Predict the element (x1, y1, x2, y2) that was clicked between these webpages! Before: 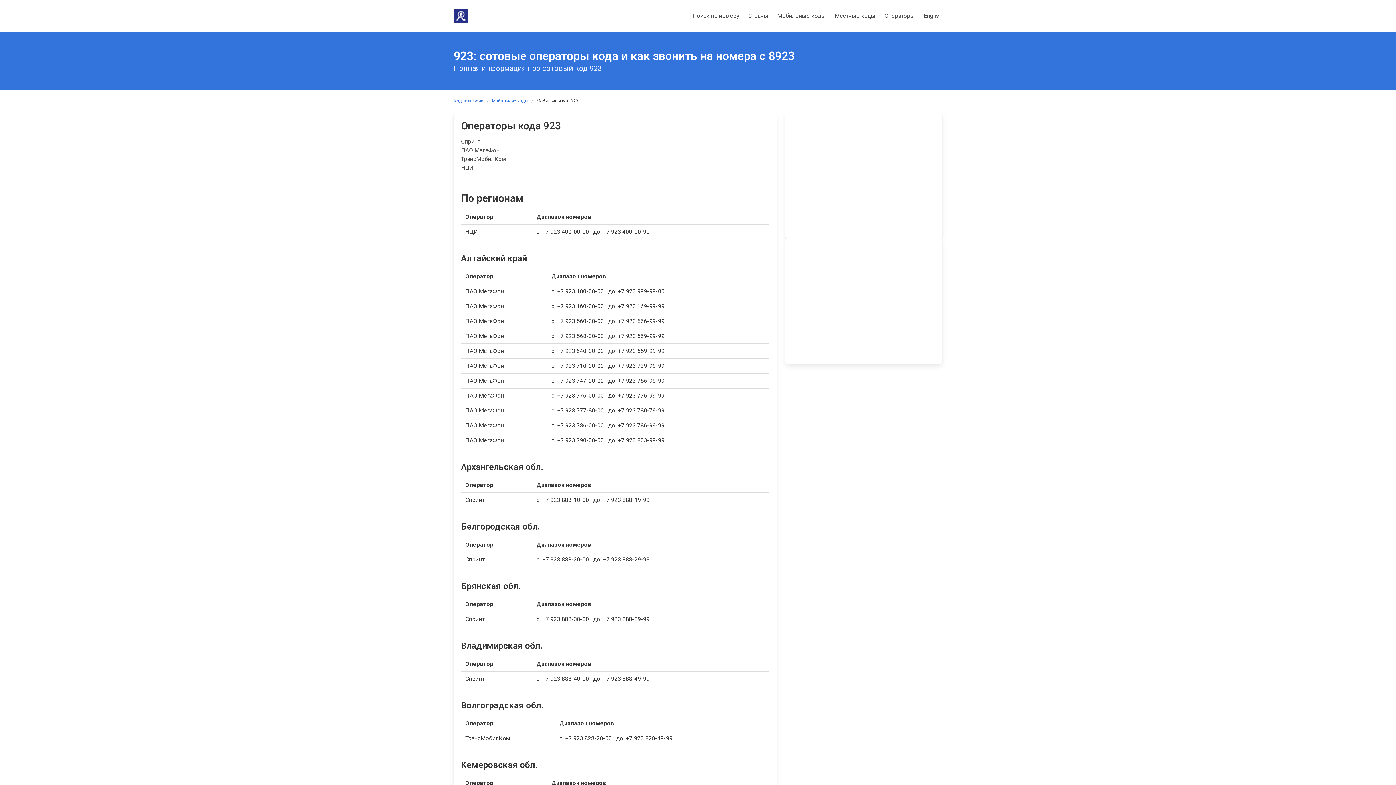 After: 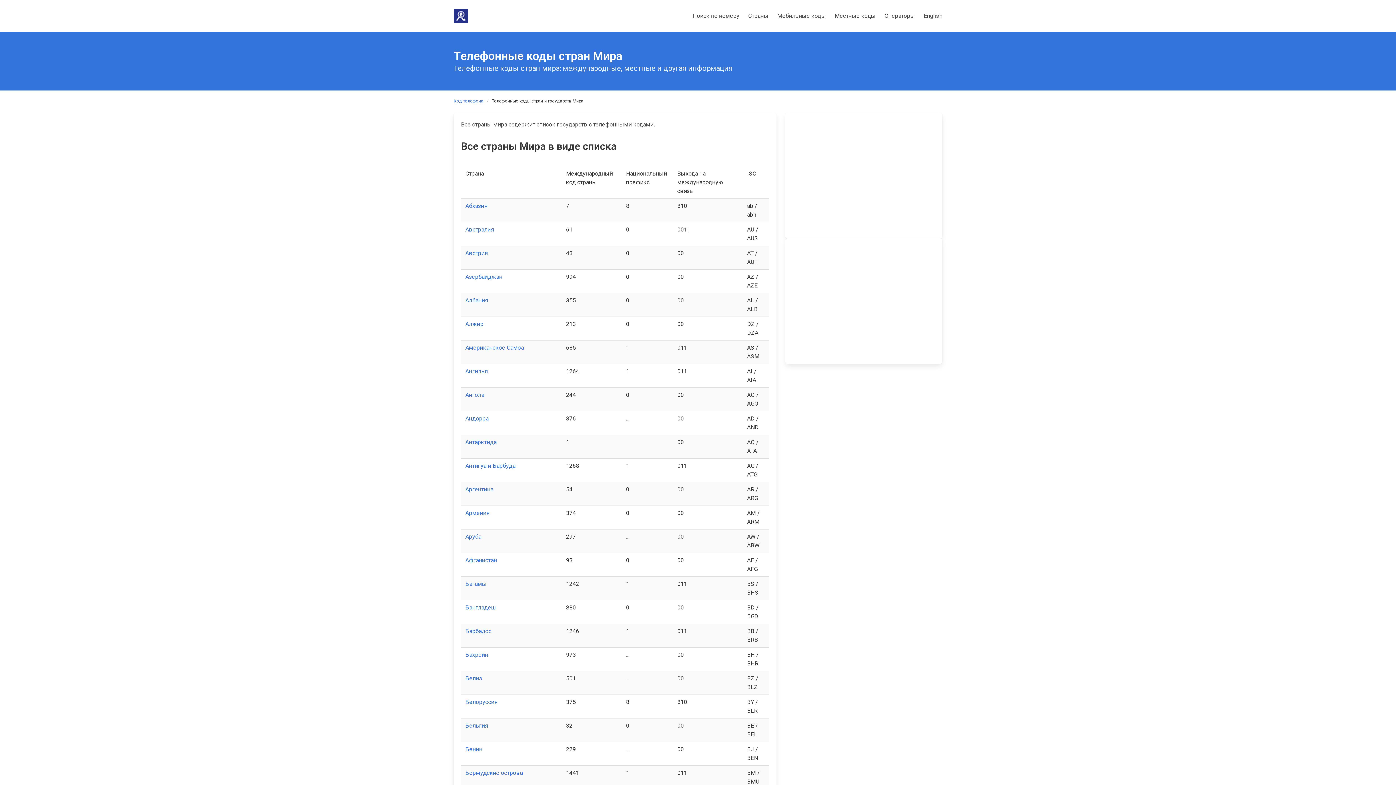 Action: bbox: (744, 5, 773, 26) label: Страны